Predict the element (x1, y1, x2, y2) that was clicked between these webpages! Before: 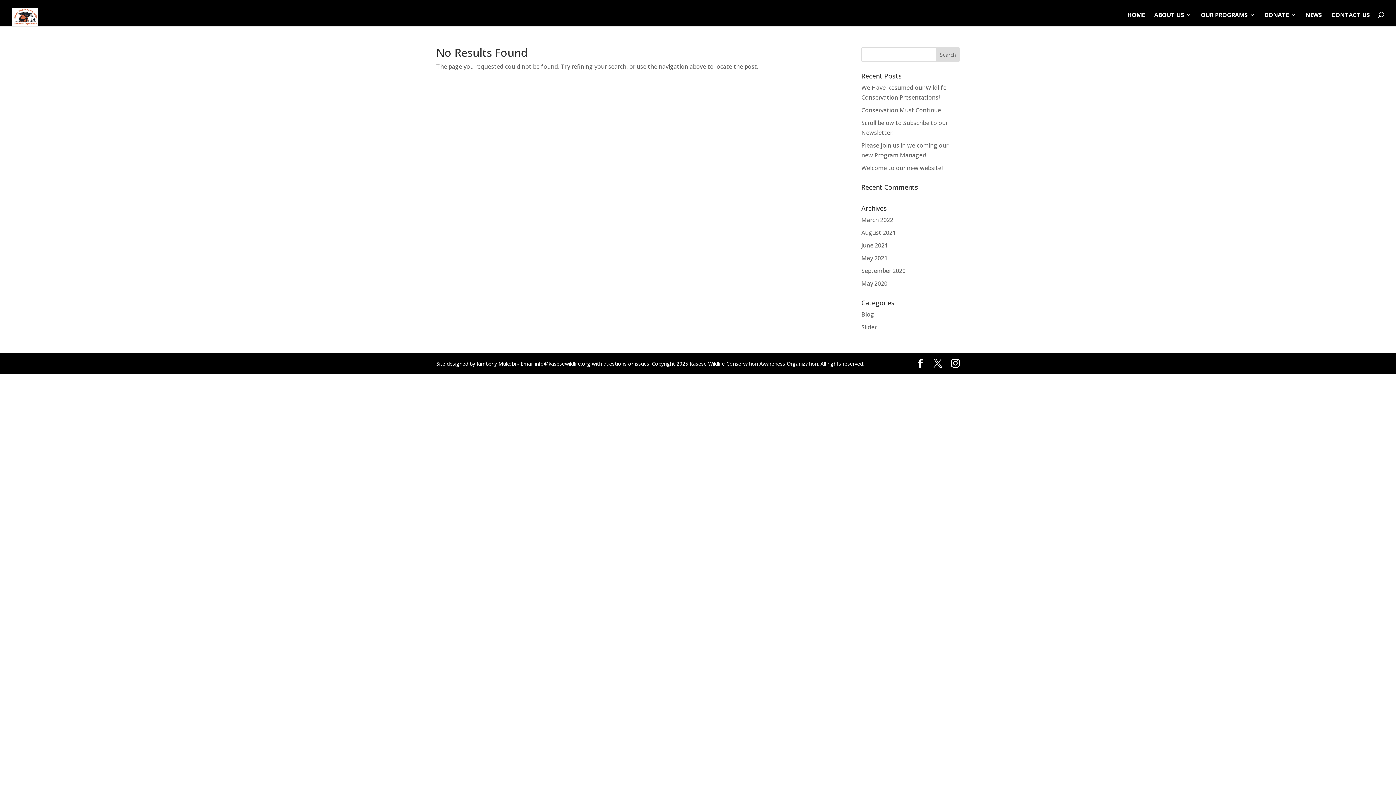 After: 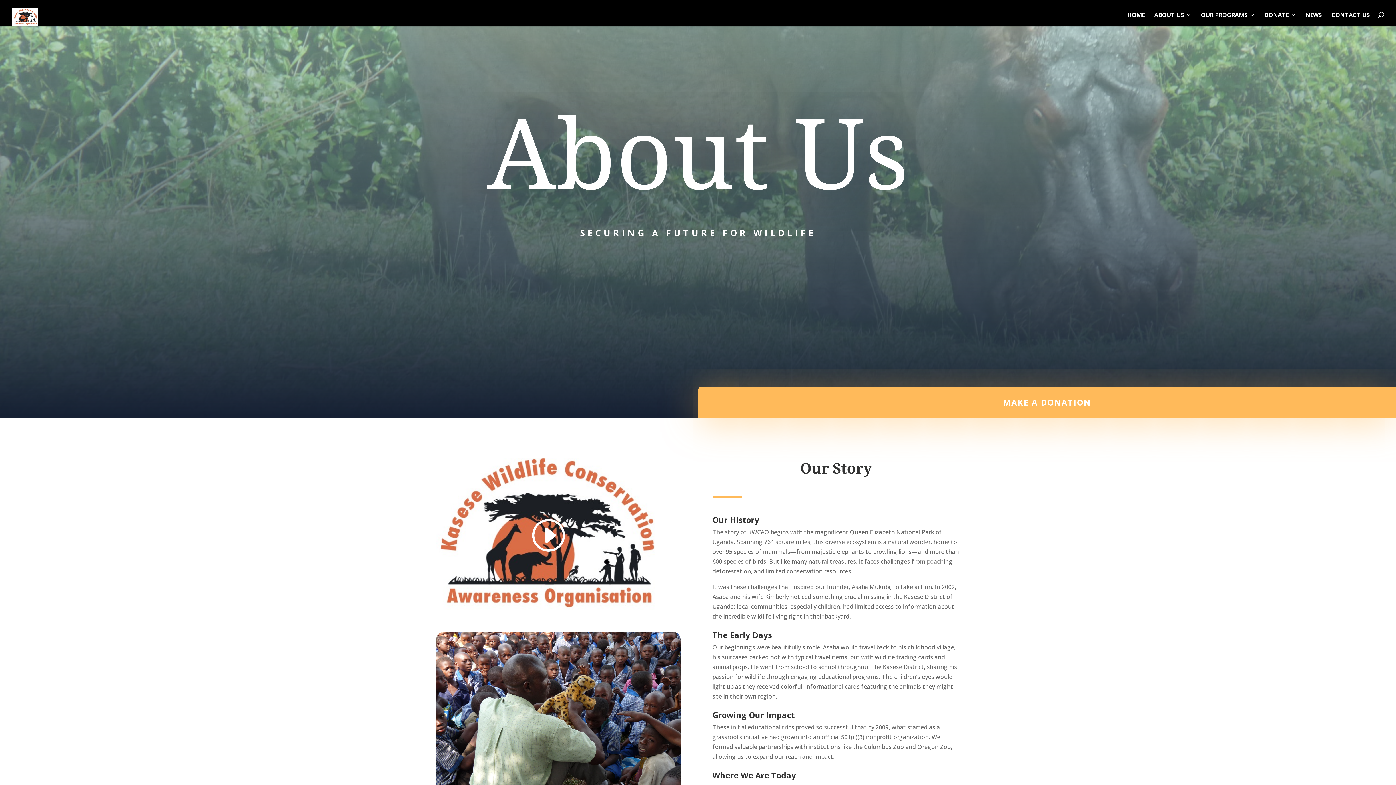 Action: label: ABOUT US bbox: (1154, 12, 1191, 29)